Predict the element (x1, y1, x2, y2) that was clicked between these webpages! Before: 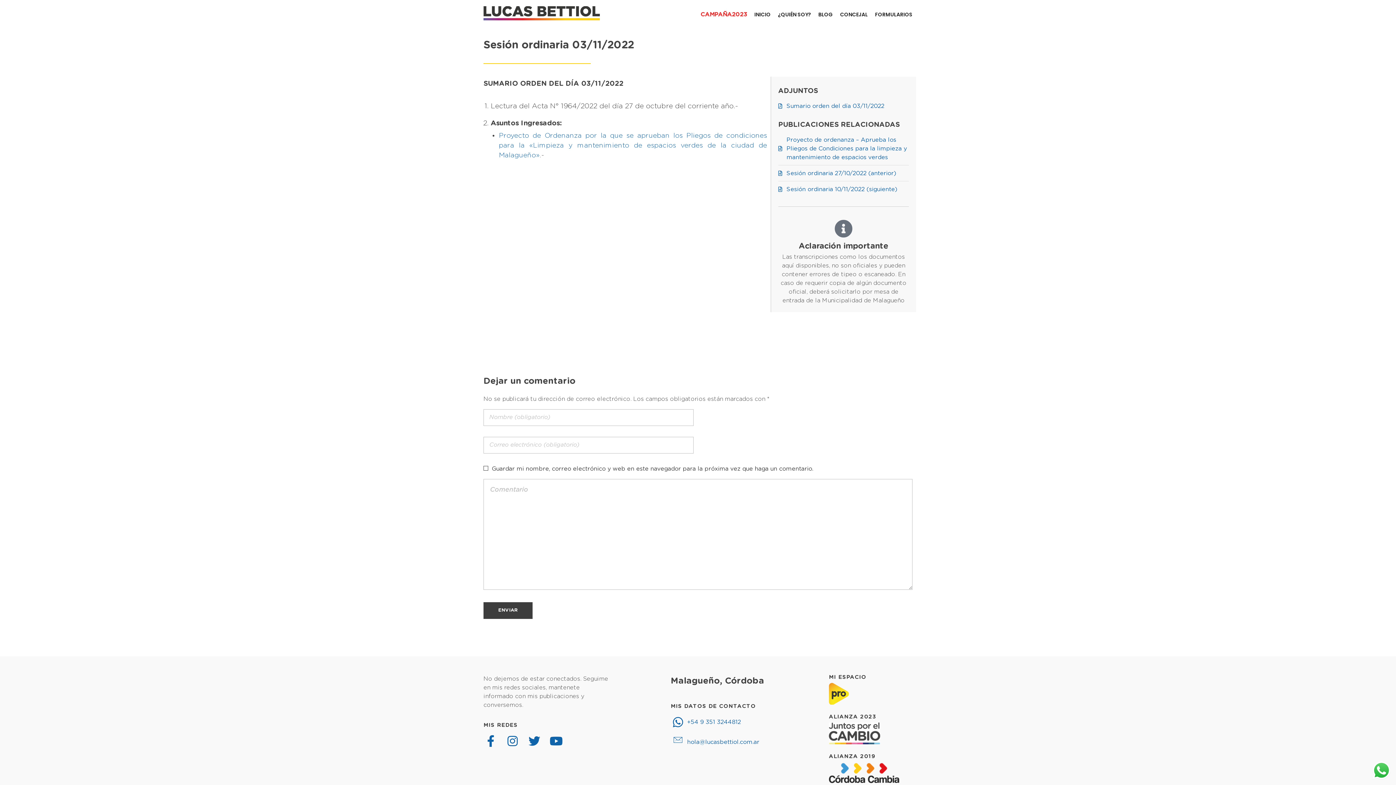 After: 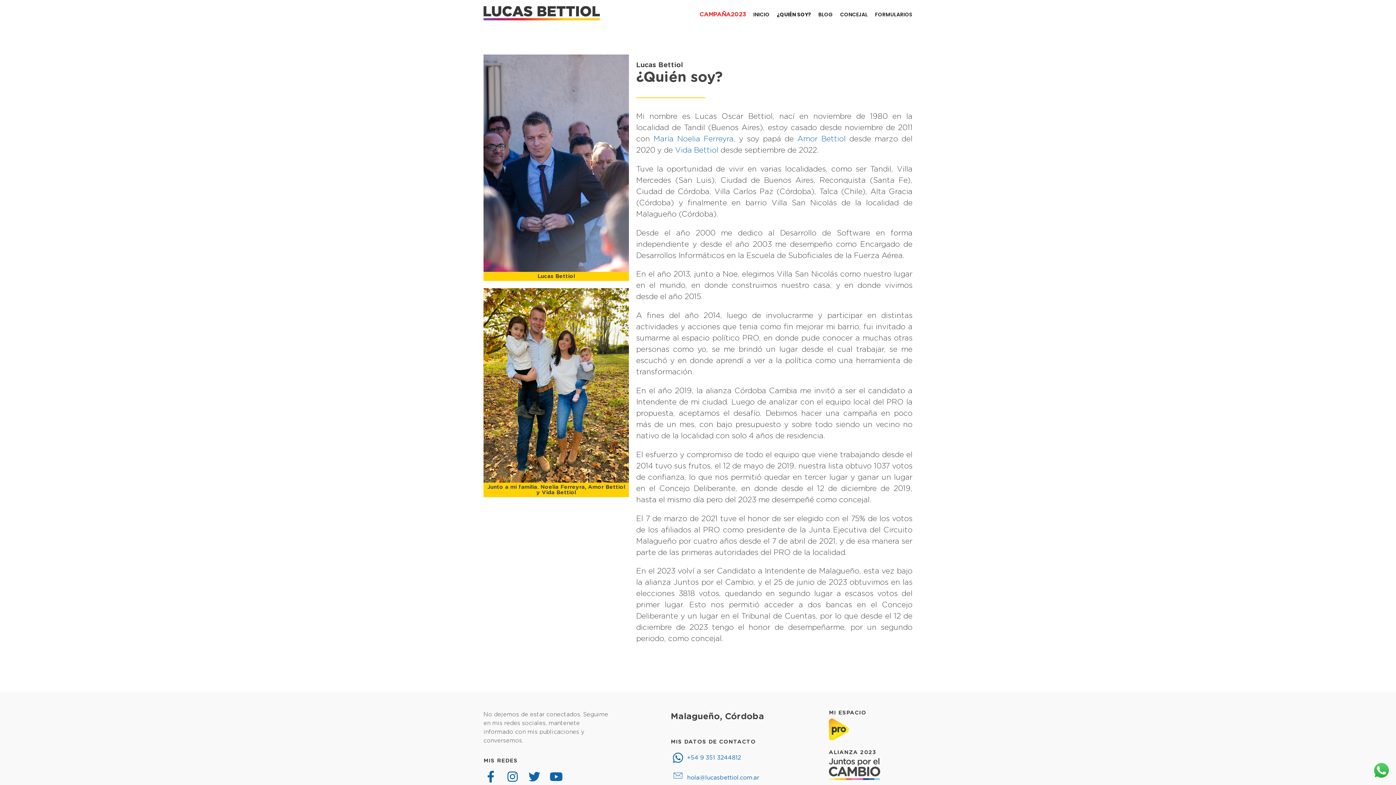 Action: label: ¿QUIÉN SOY? bbox: (774, 7, 814, 21)